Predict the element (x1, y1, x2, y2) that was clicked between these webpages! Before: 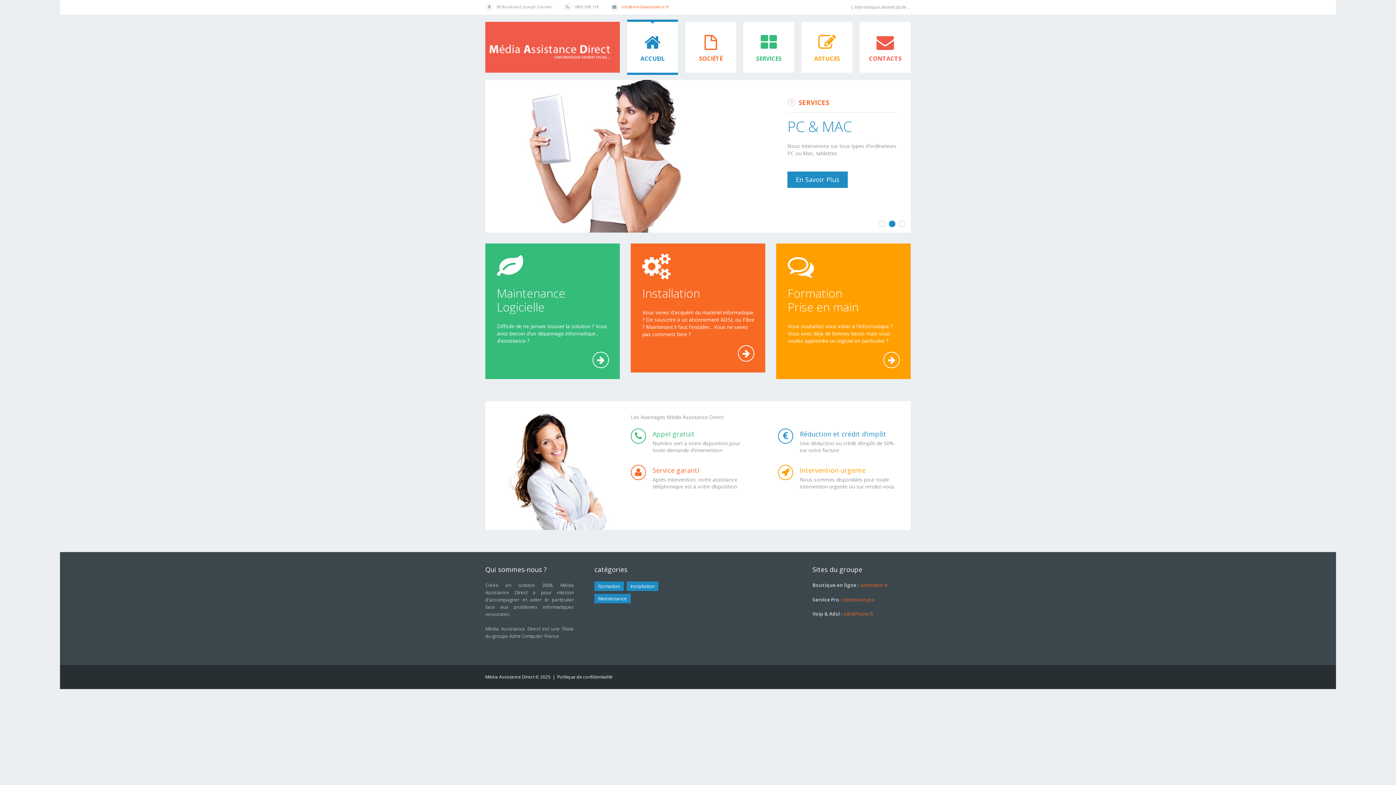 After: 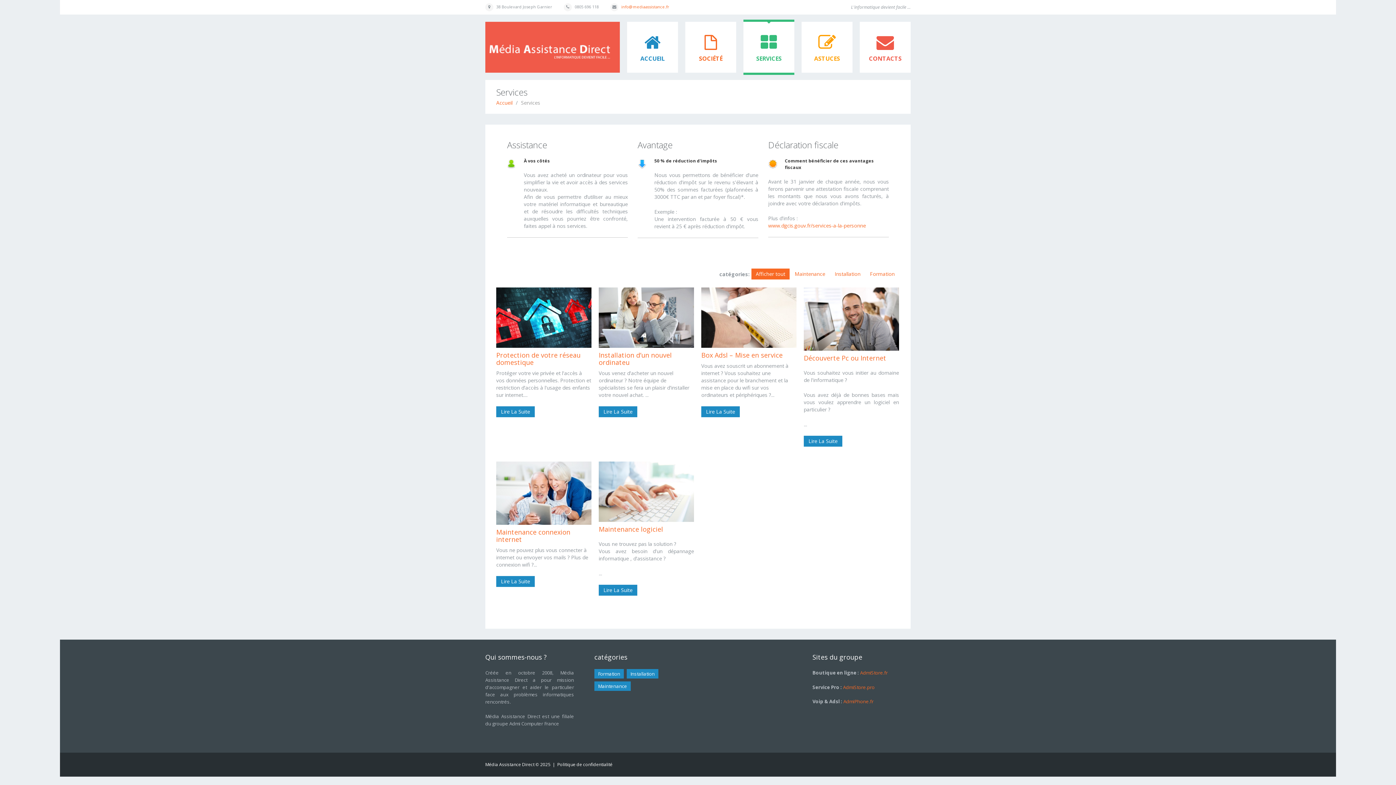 Action: bbox: (738, 345, 754, 361) label: Lire La Suite